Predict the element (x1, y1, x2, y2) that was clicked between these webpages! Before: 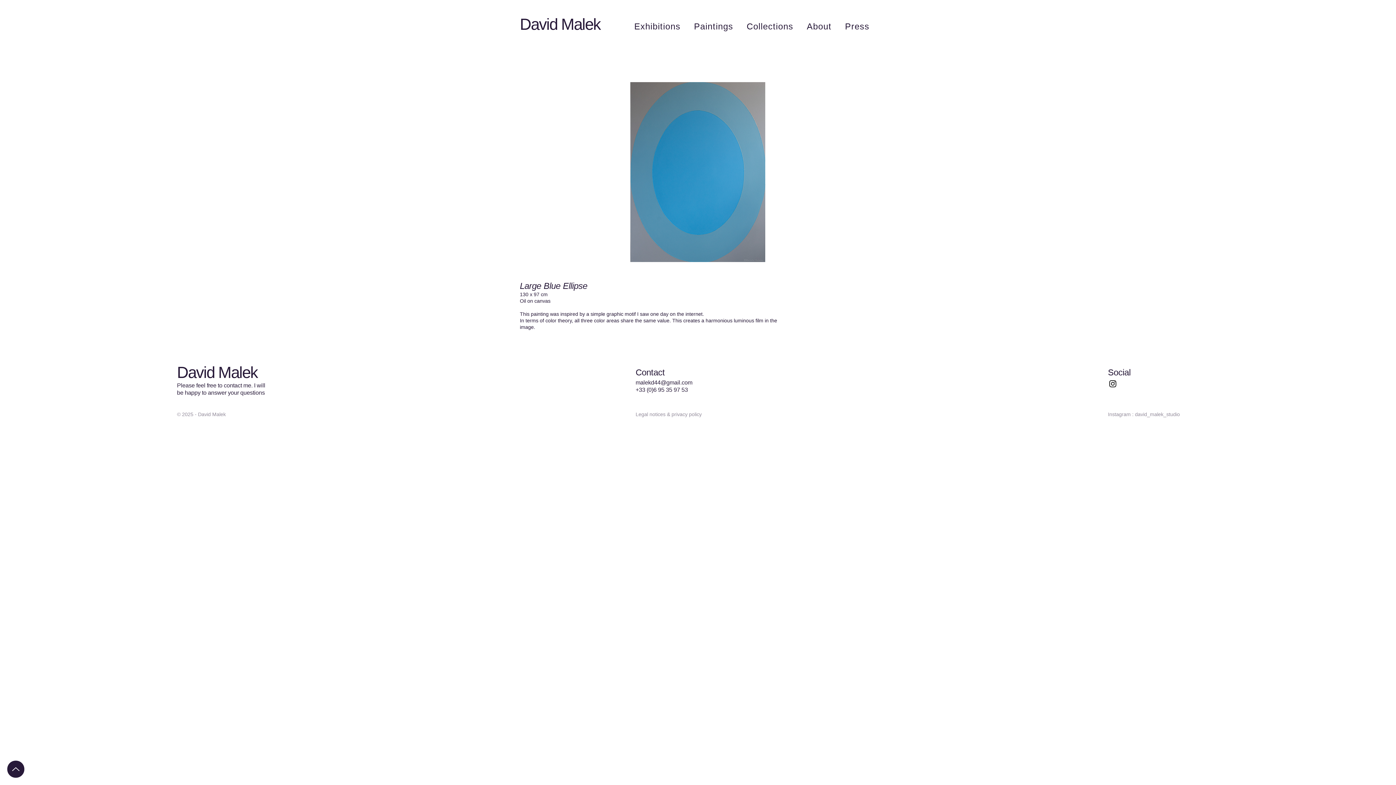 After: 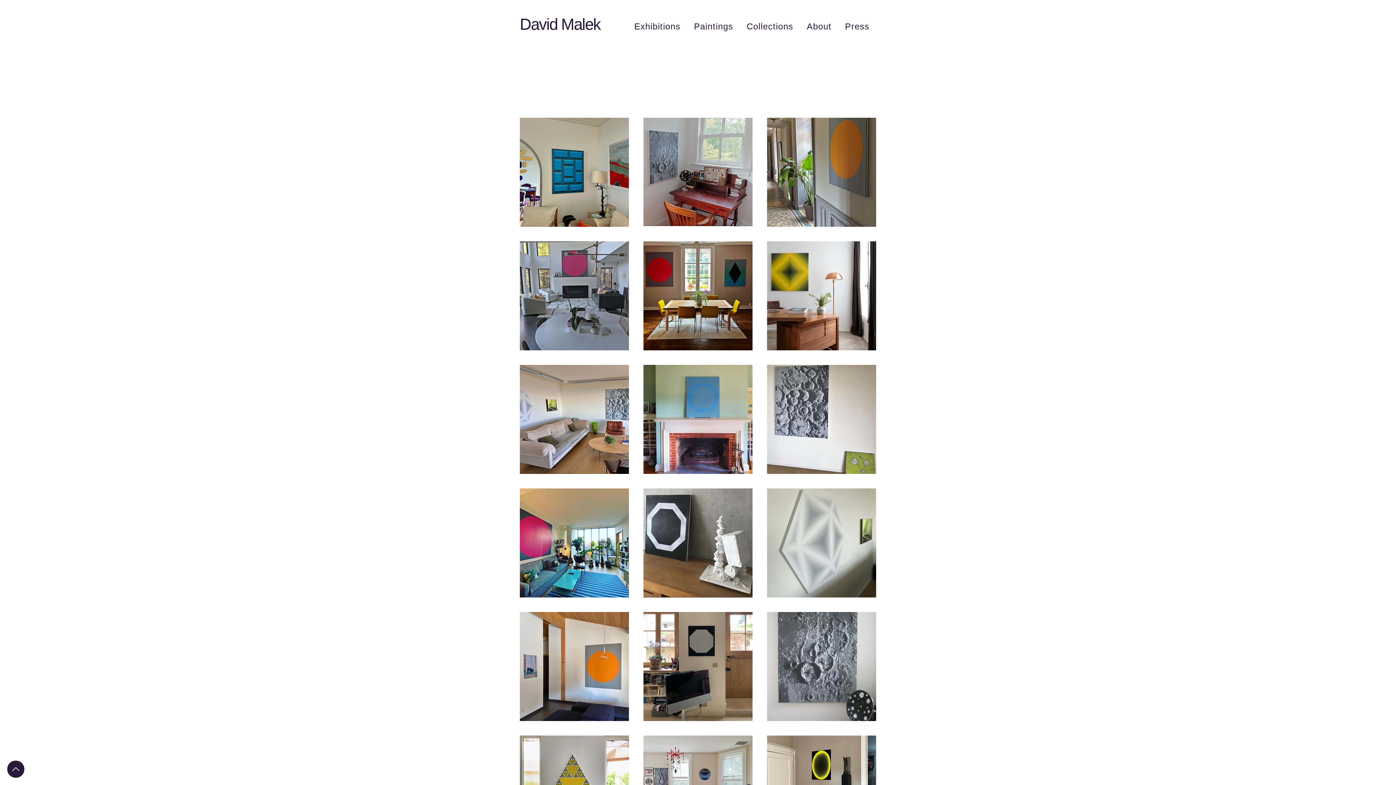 Action: bbox: (740, 17, 800, 35) label: Collections